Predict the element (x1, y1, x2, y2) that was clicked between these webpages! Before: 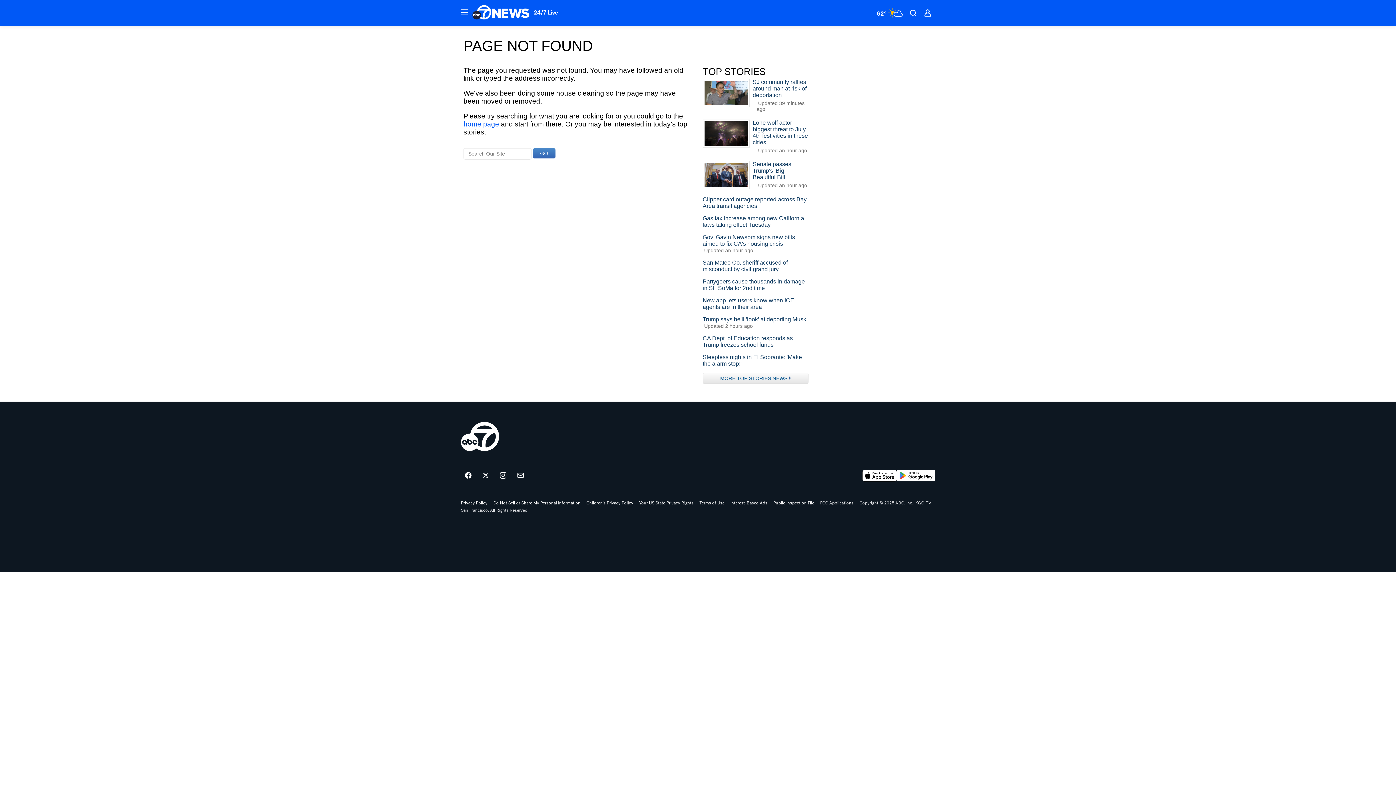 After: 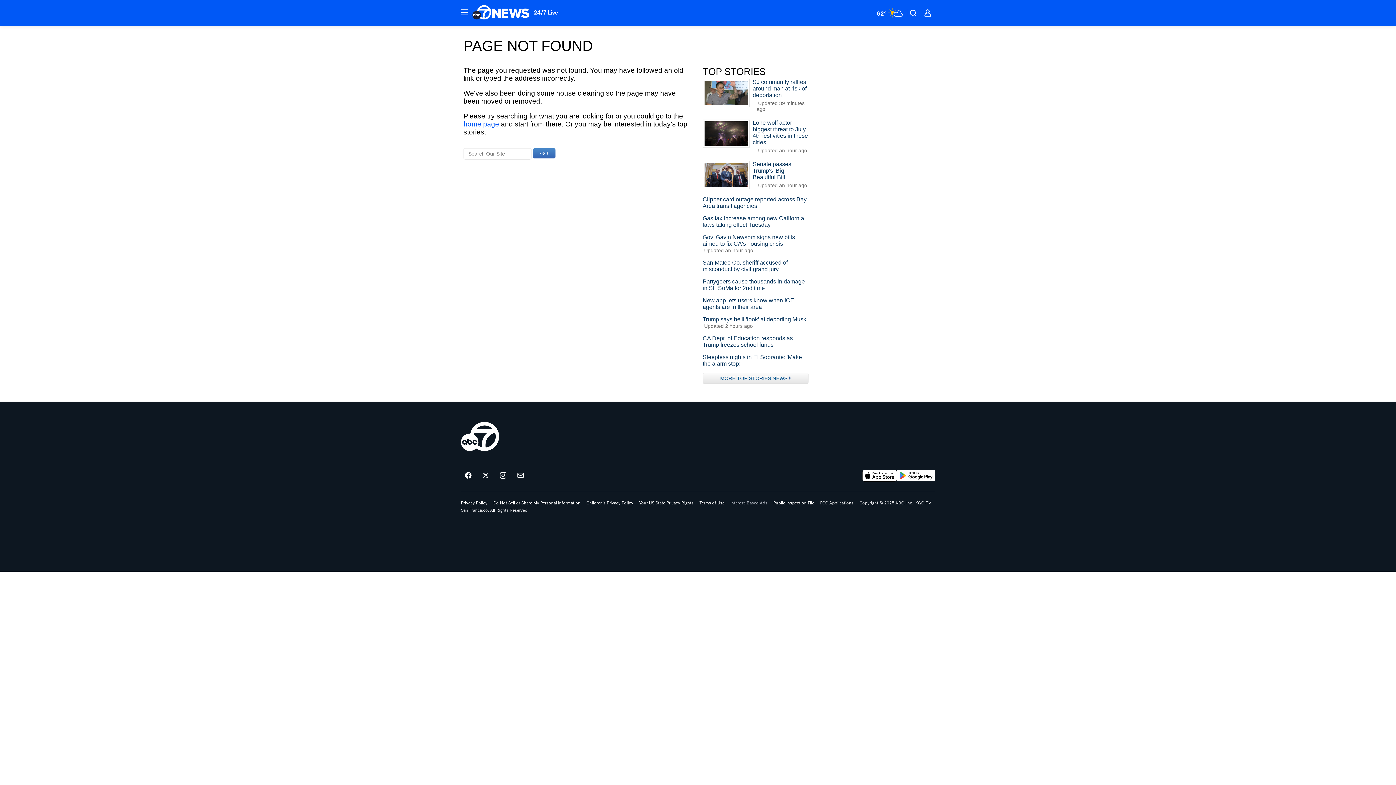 Action: label: Interest-Based Ads bbox: (730, 501, 767, 505)